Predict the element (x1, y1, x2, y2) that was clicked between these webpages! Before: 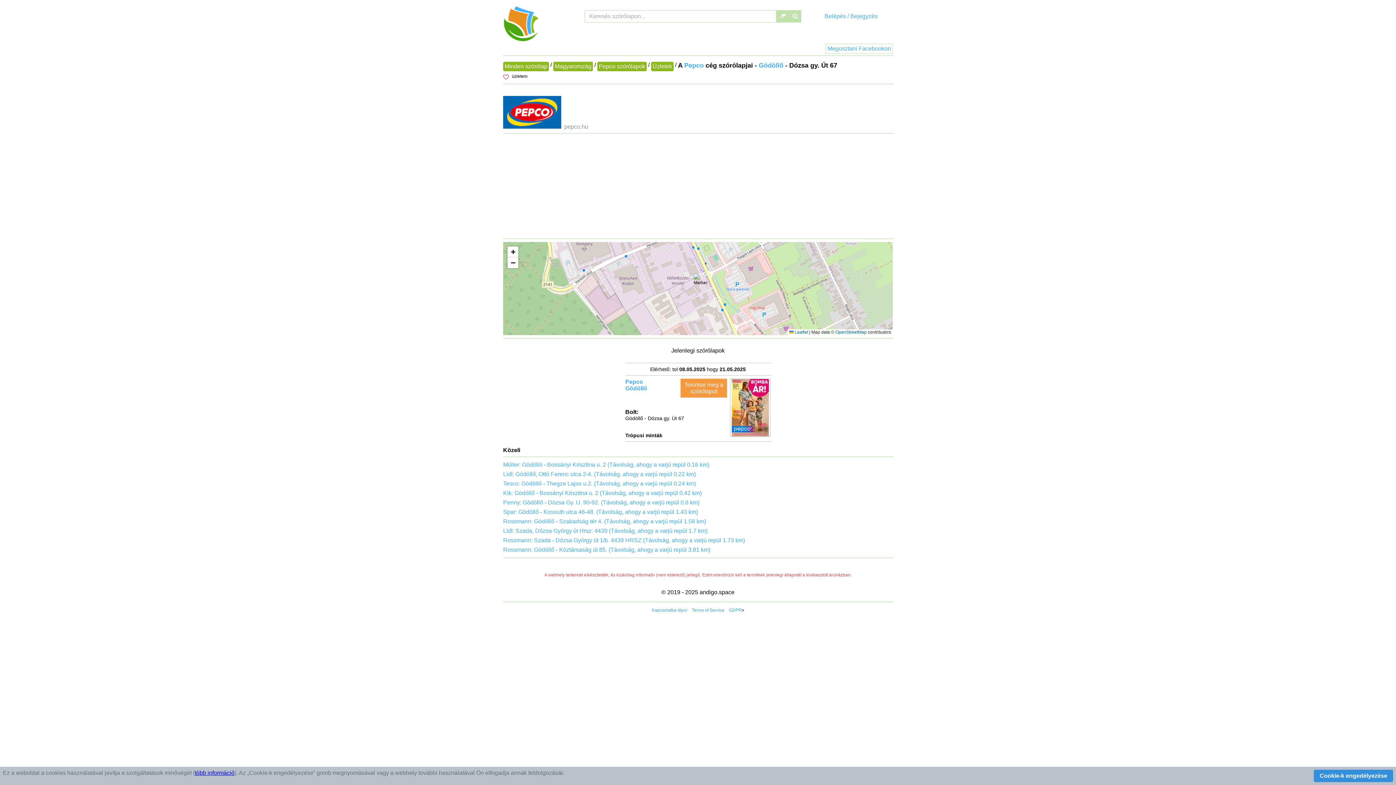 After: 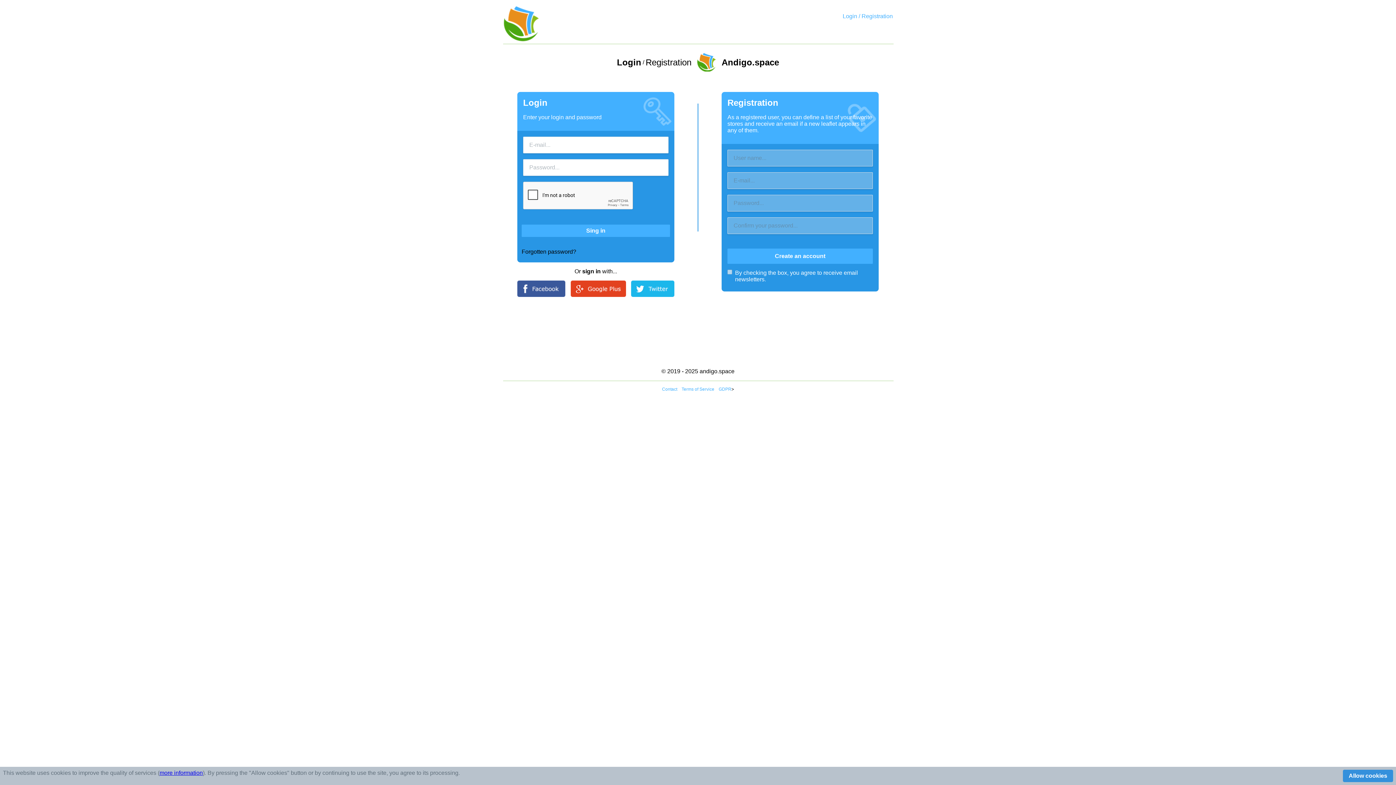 Action: label: Belépés bbox: (824, 13, 846, 19)